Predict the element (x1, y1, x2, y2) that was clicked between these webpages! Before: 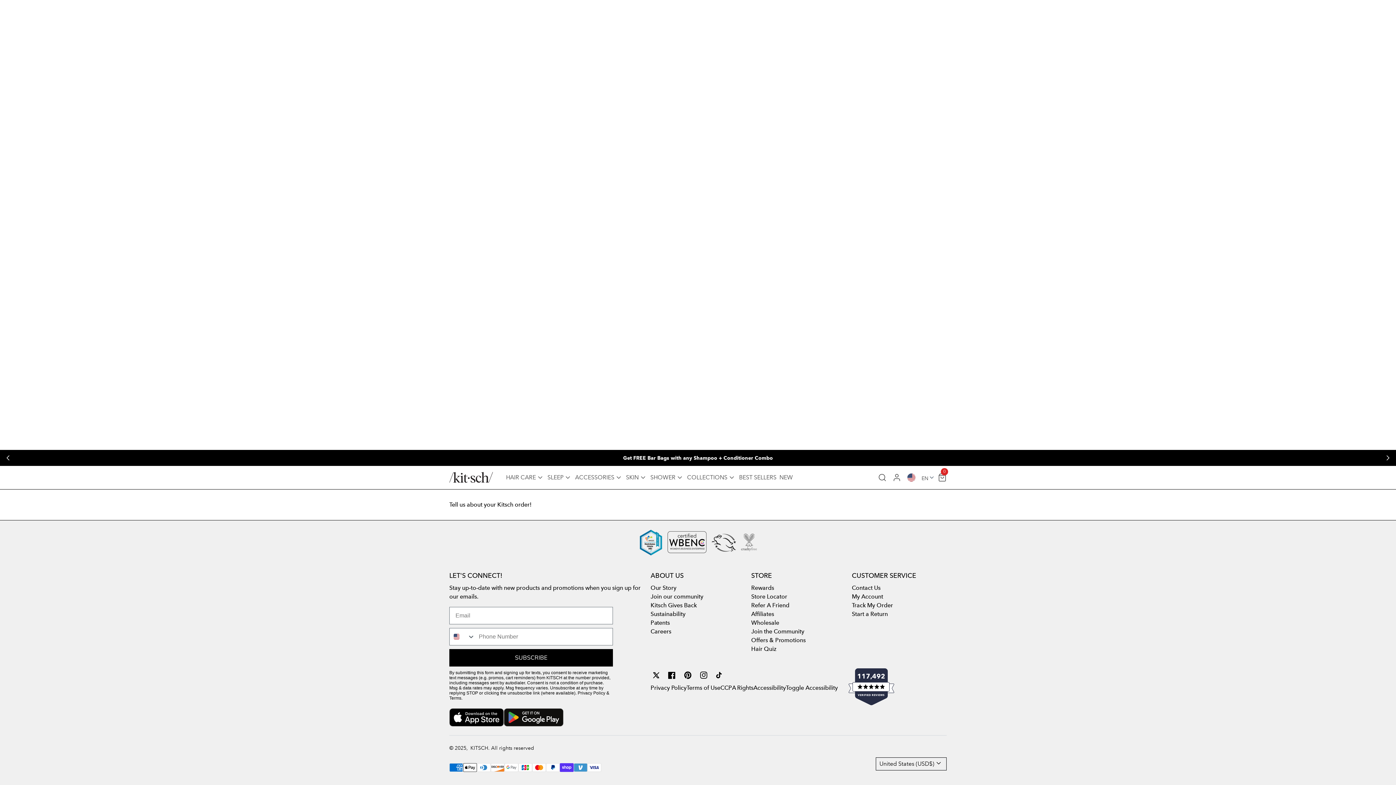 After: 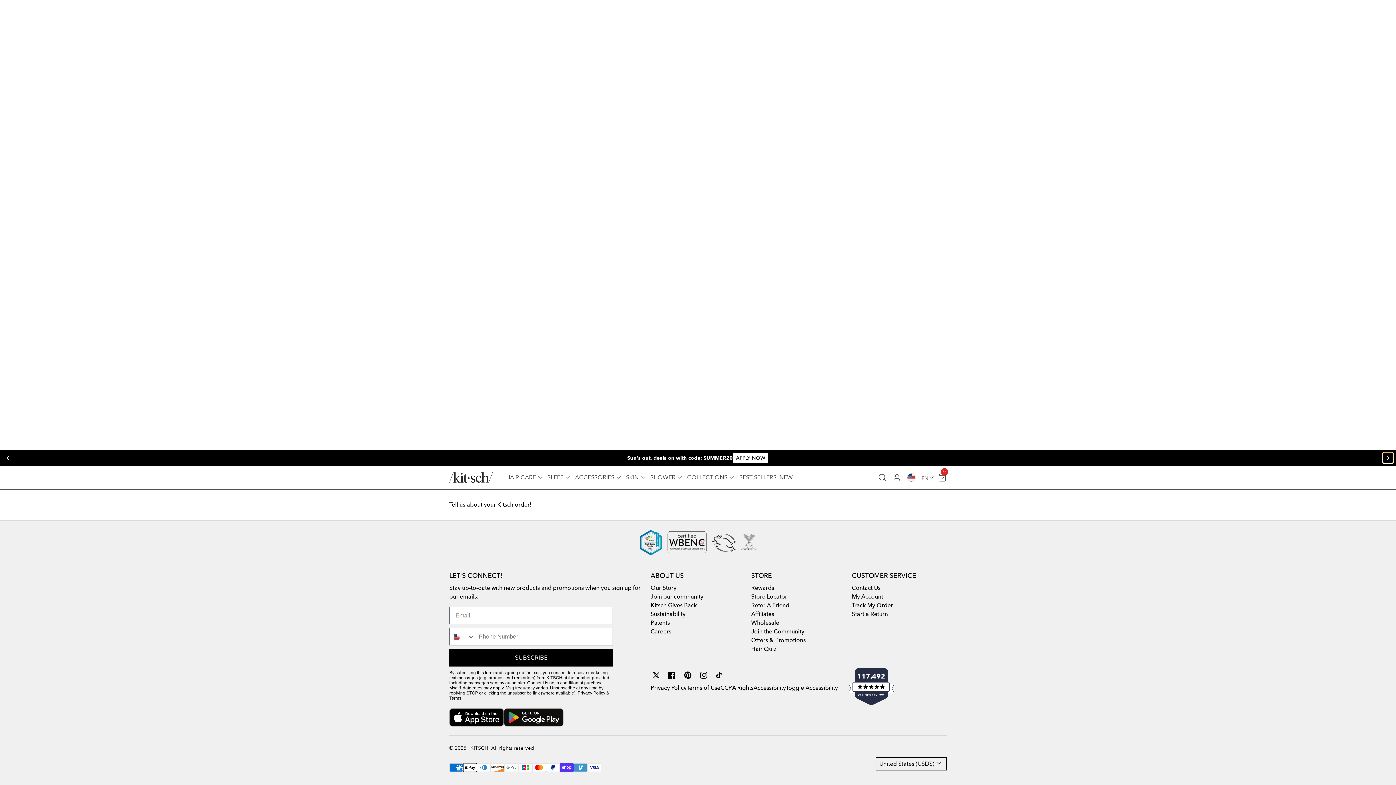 Action: bbox: (1383, 453, 1393, 463) label: Slide right